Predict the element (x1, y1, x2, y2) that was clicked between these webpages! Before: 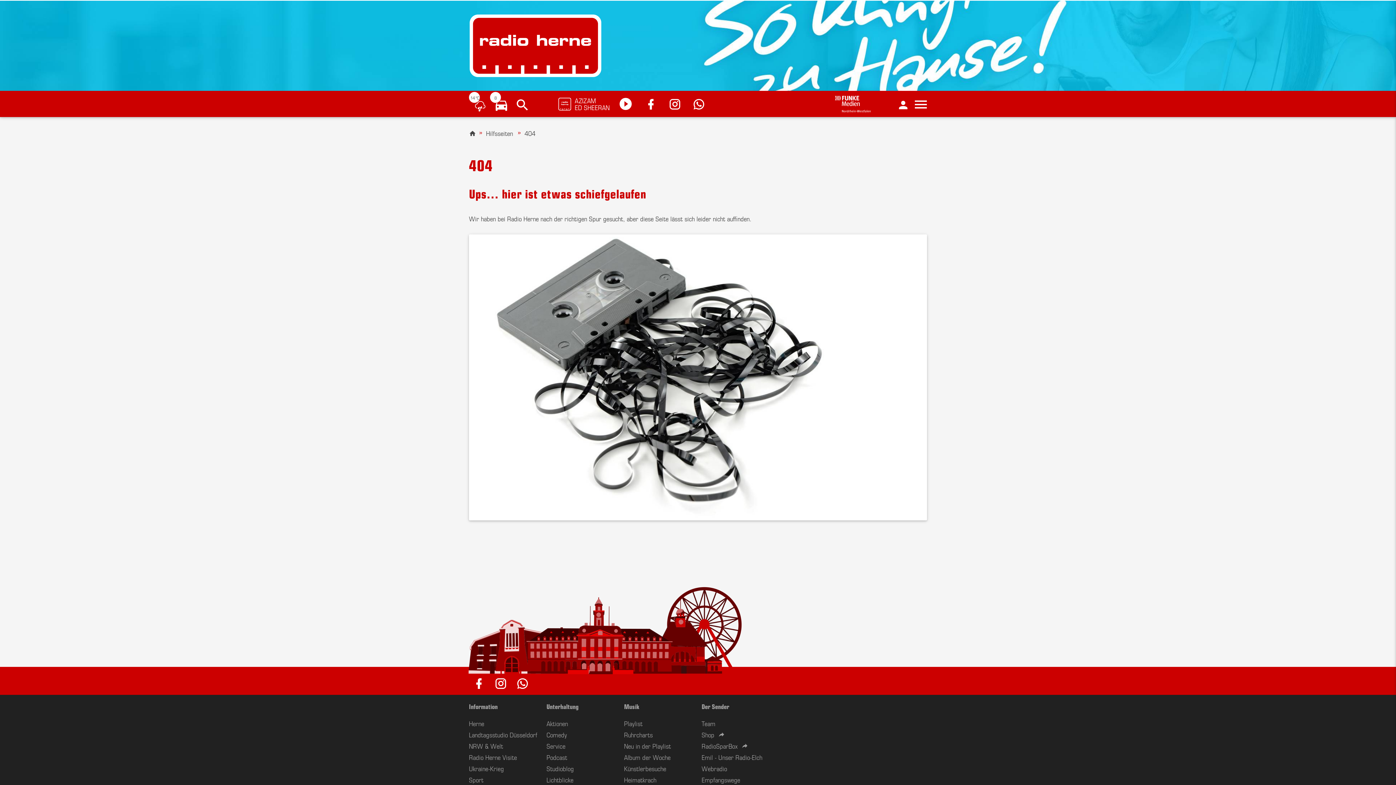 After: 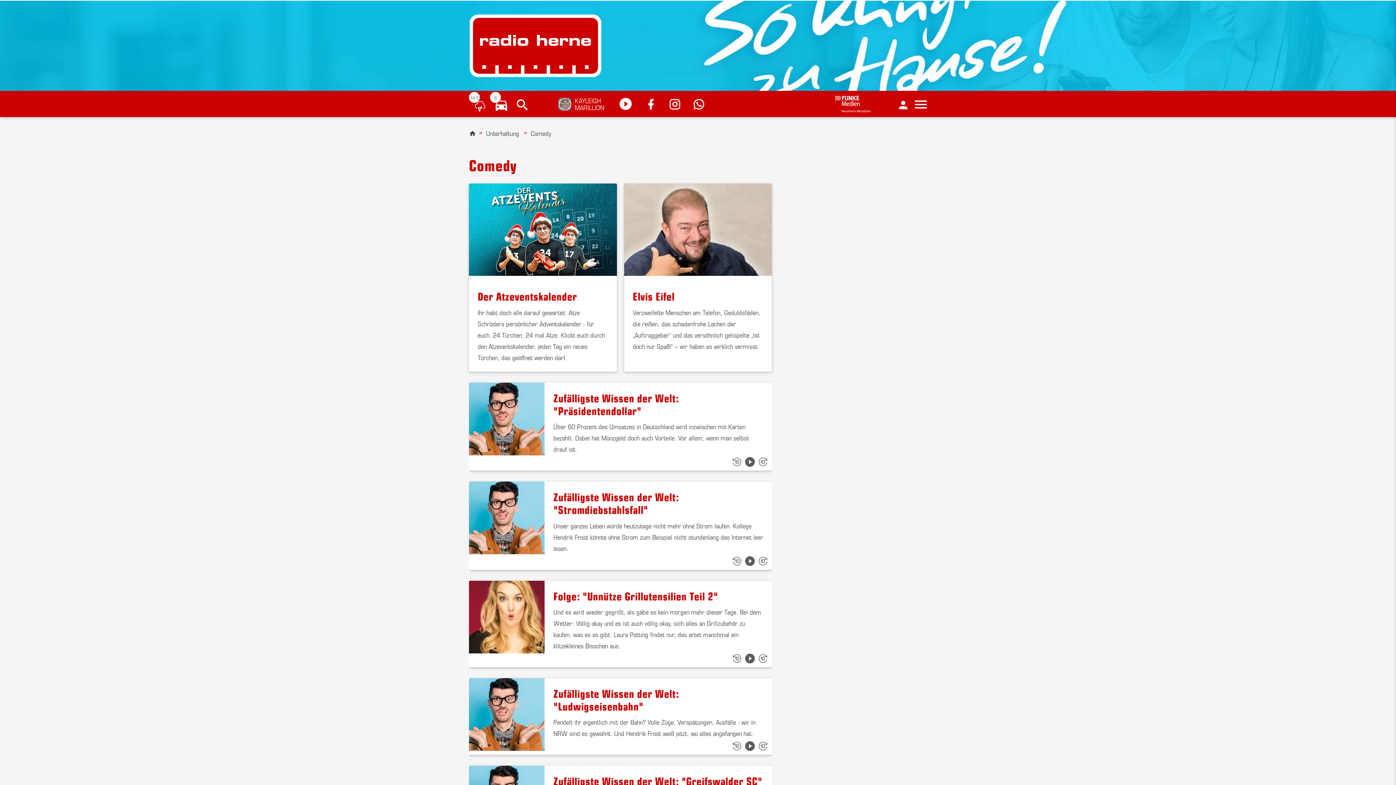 Action: bbox: (546, 730, 567, 739) label: Comedy